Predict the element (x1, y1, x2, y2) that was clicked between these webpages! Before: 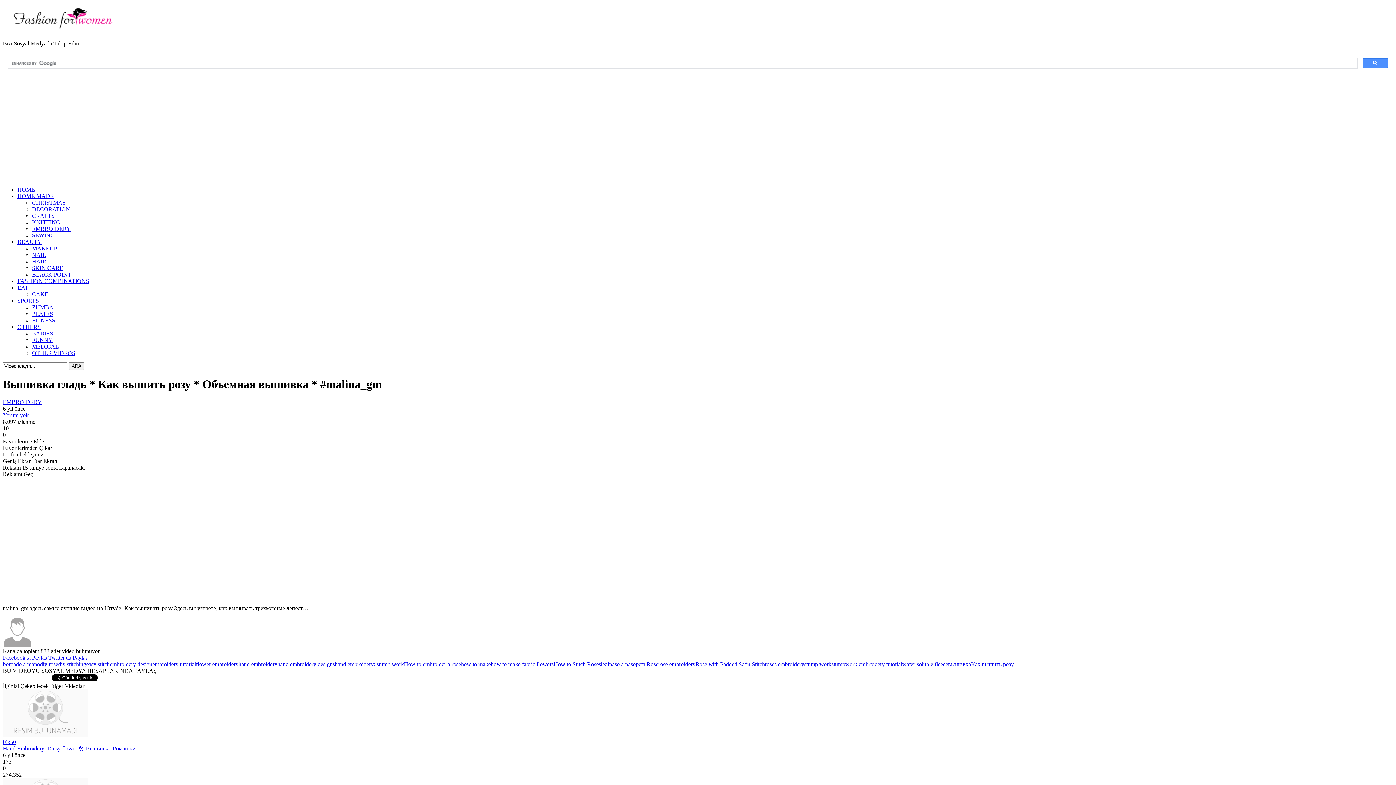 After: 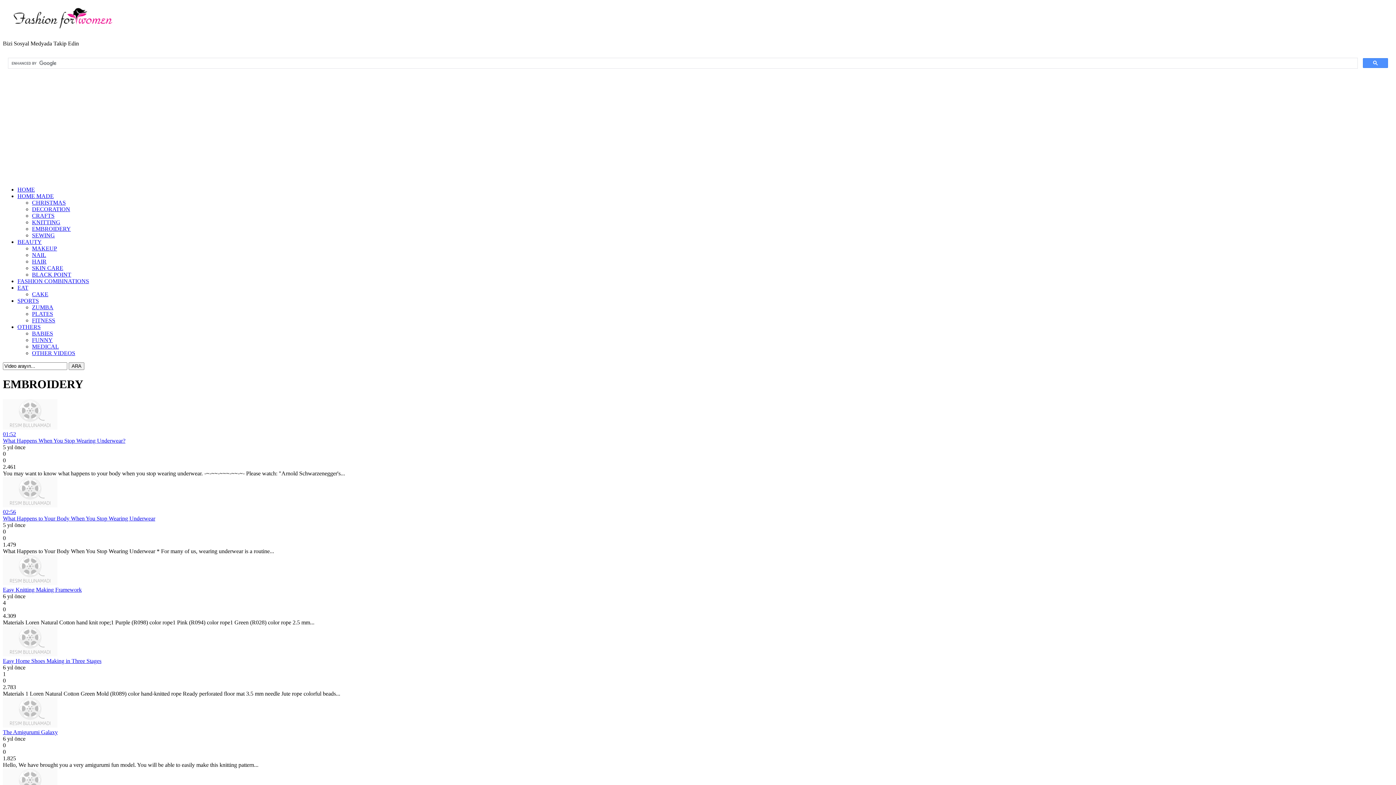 Action: label: EMBROIDERY bbox: (2, 399, 41, 405)